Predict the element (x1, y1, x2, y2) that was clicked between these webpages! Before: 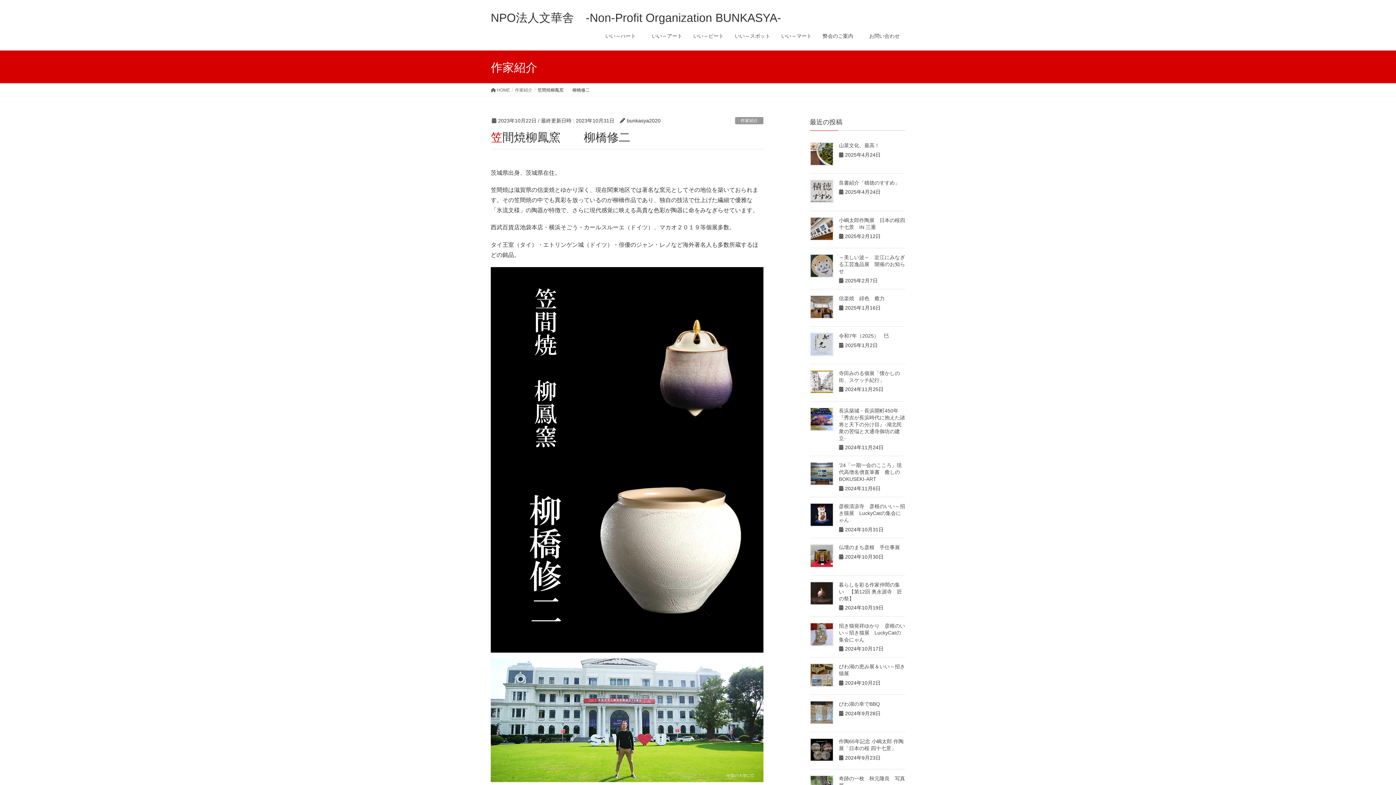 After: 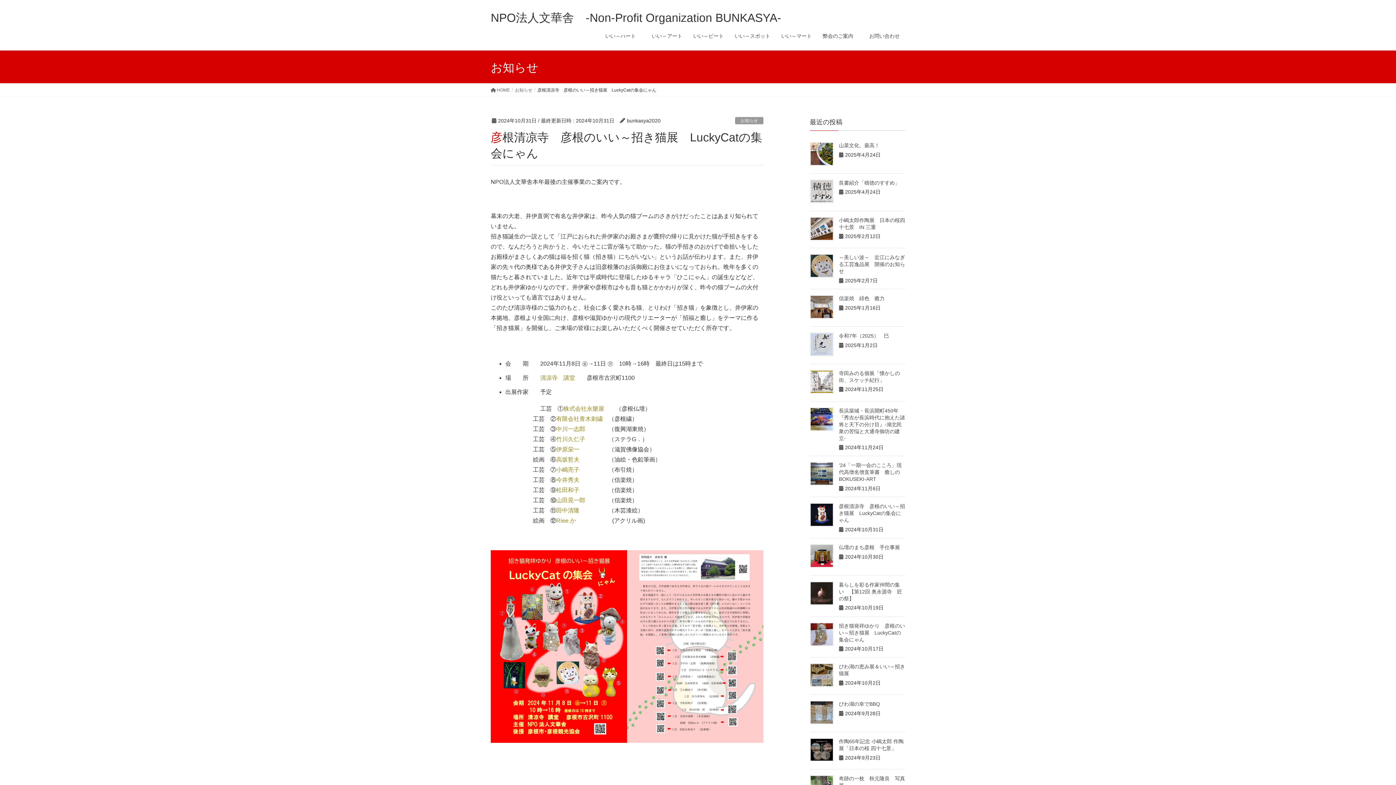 Action: bbox: (810, 503, 833, 526)